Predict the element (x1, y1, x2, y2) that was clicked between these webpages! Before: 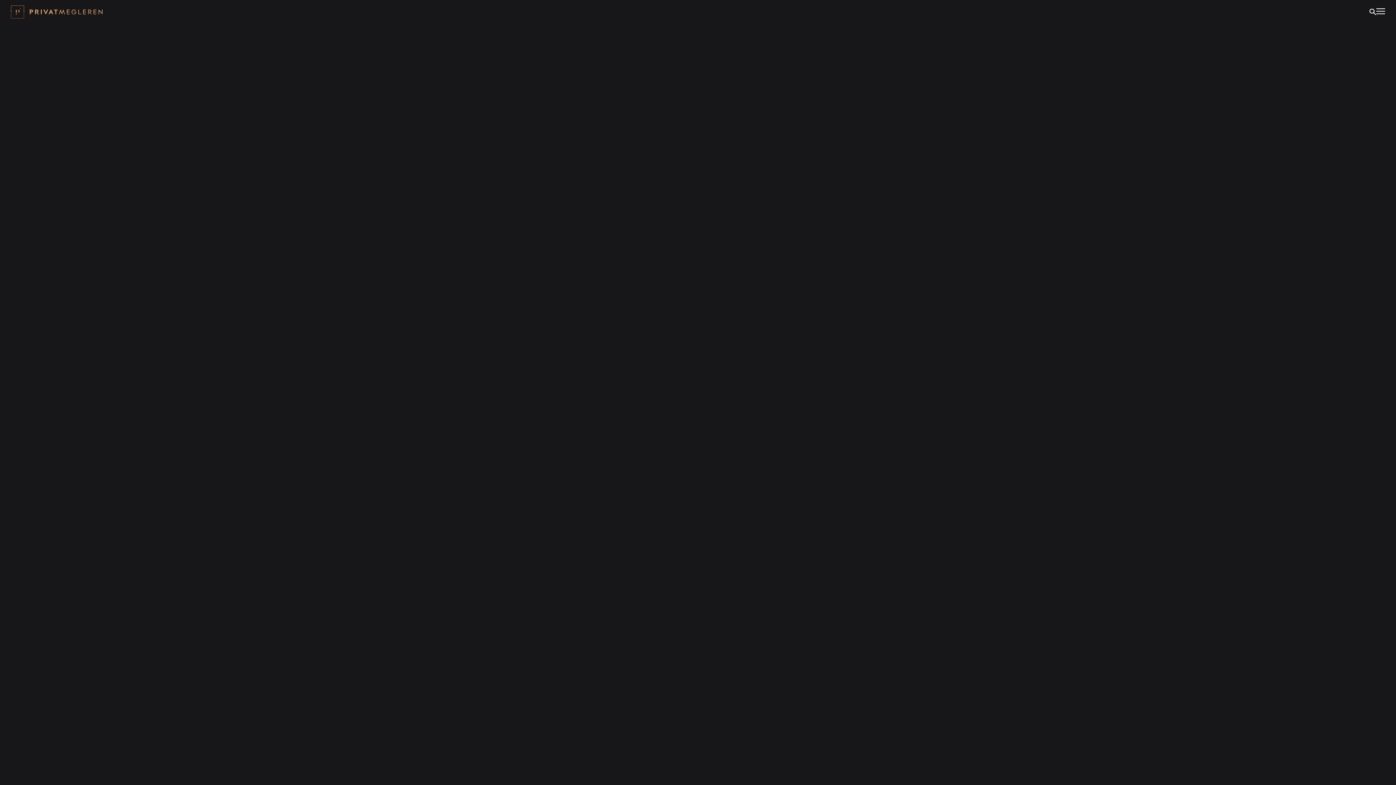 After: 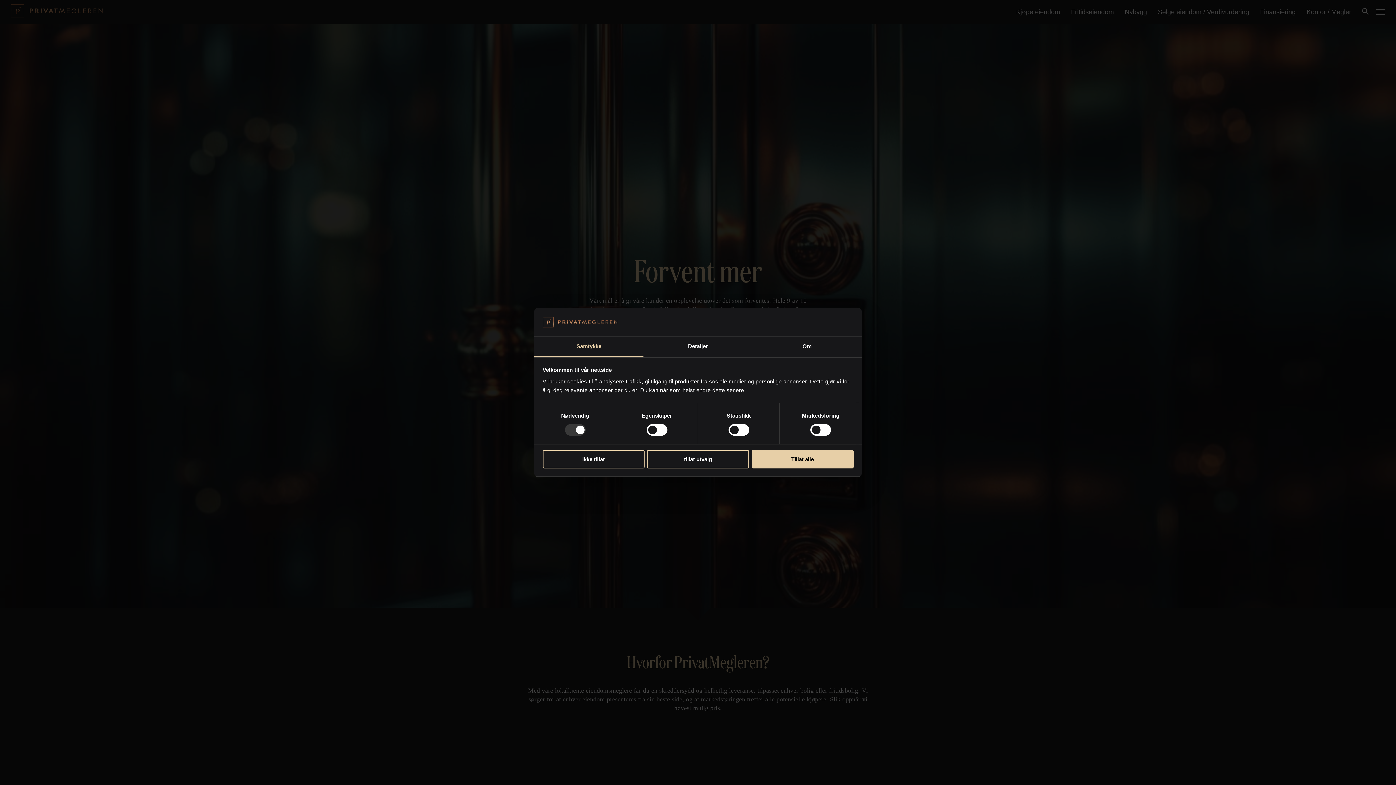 Action: bbox: (10, 5, 102, 18) label: logo